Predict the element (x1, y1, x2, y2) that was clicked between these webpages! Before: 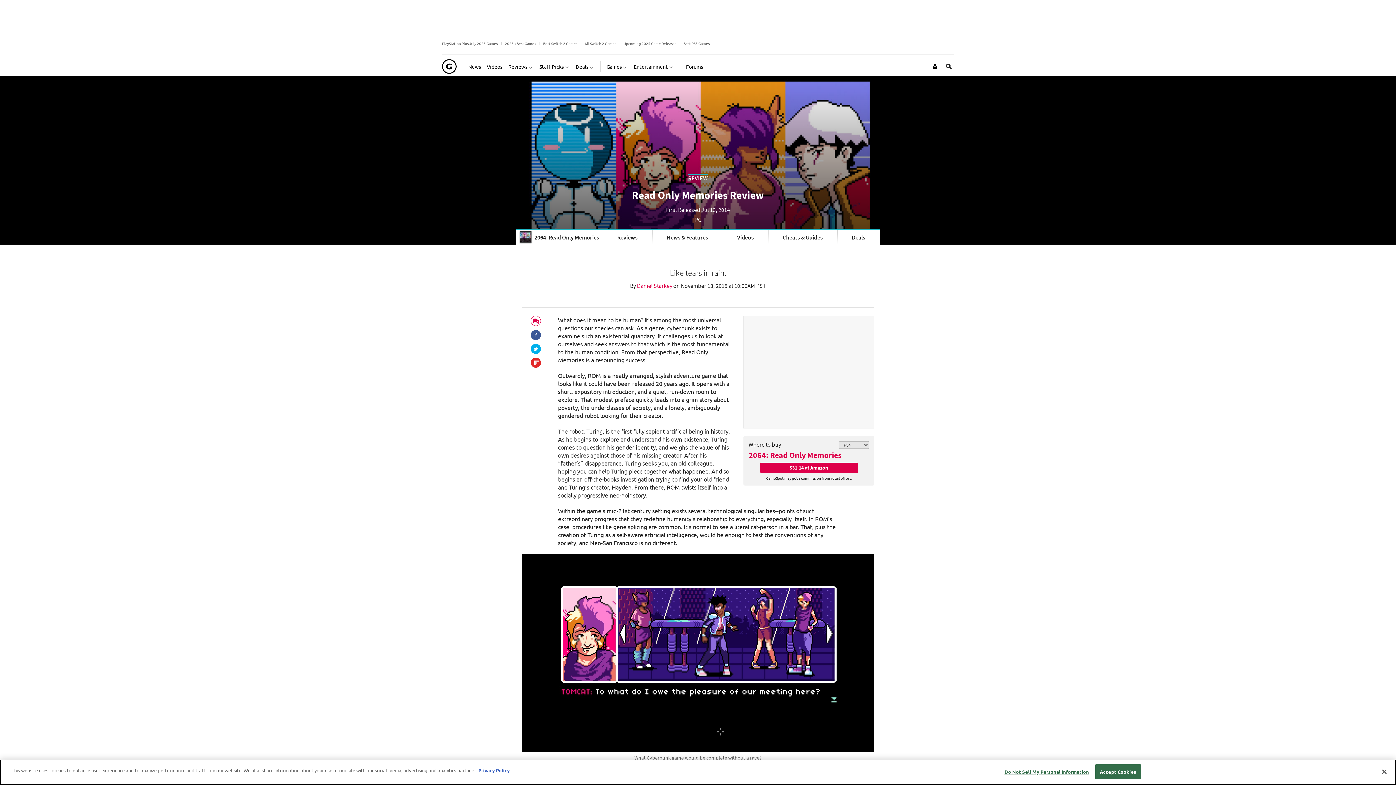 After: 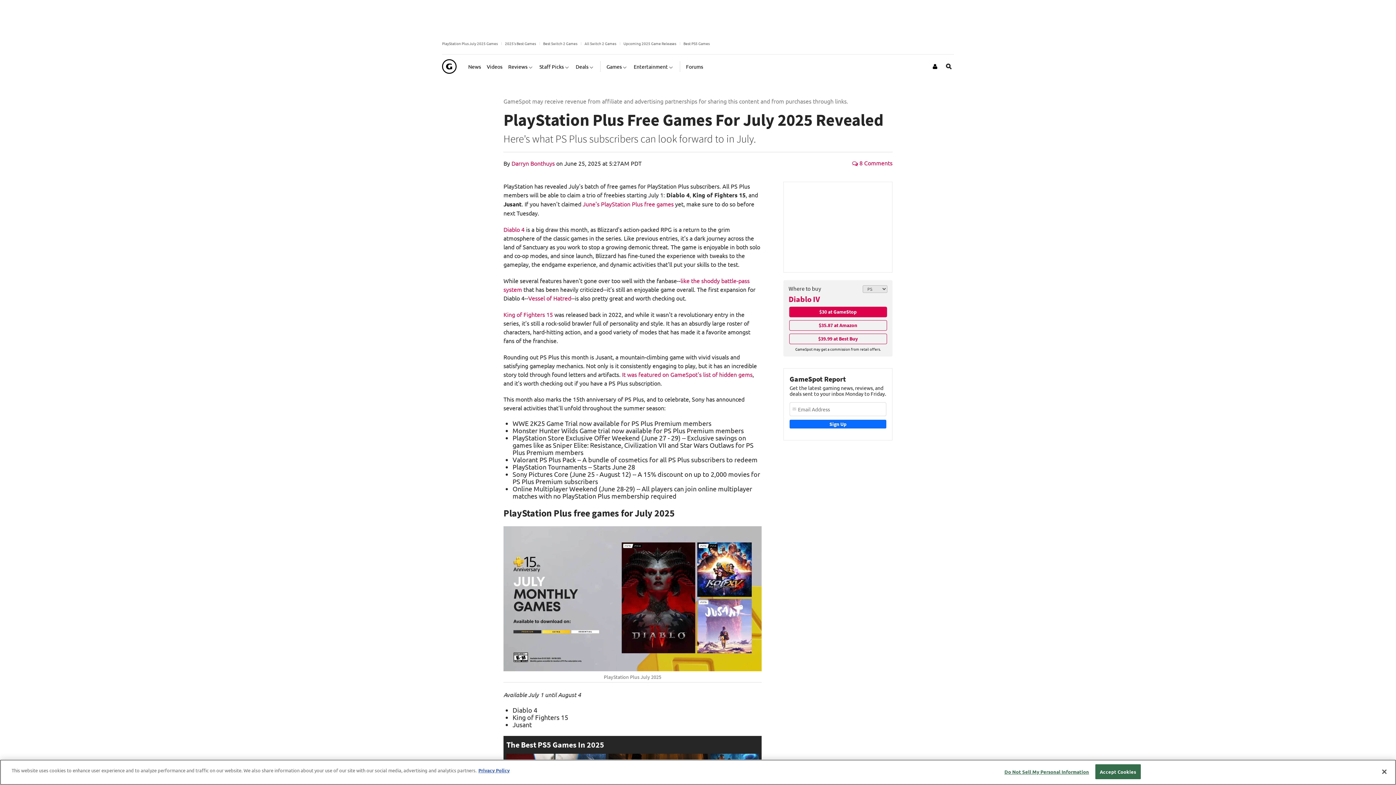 Action: bbox: (442, 40, 497, 46) label: PlayStation Plus July 2025 Games